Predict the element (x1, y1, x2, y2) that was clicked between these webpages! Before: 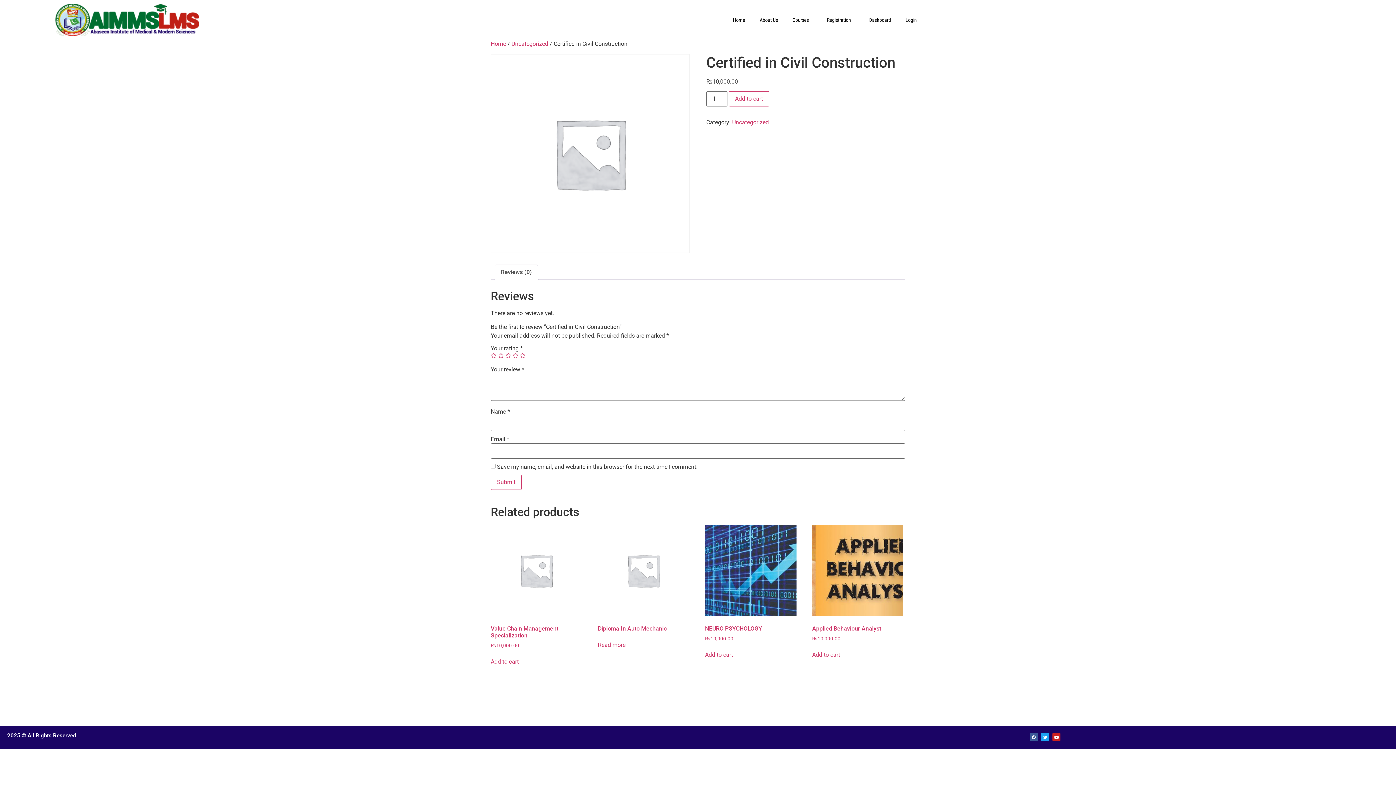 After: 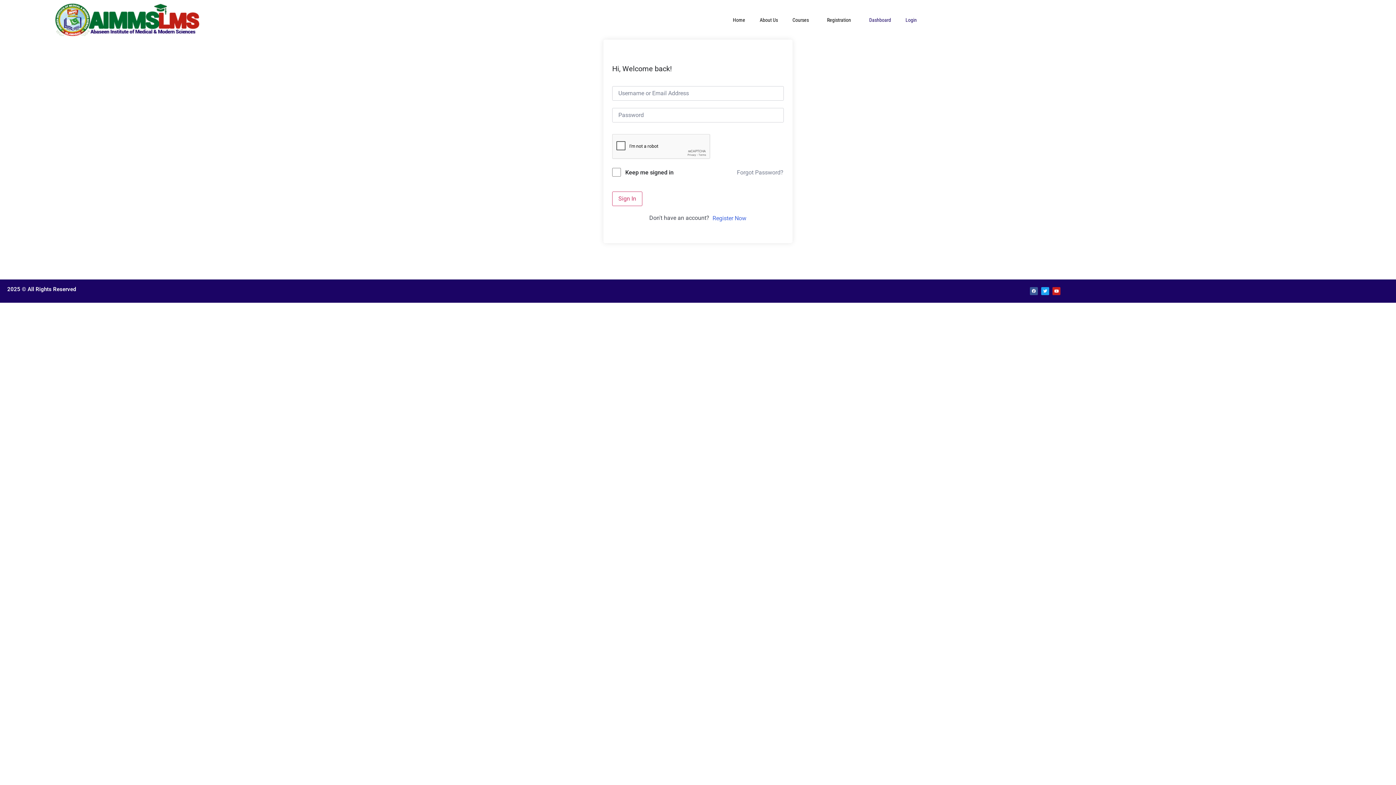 Action: label: Dashboard bbox: (862, 11, 898, 28)